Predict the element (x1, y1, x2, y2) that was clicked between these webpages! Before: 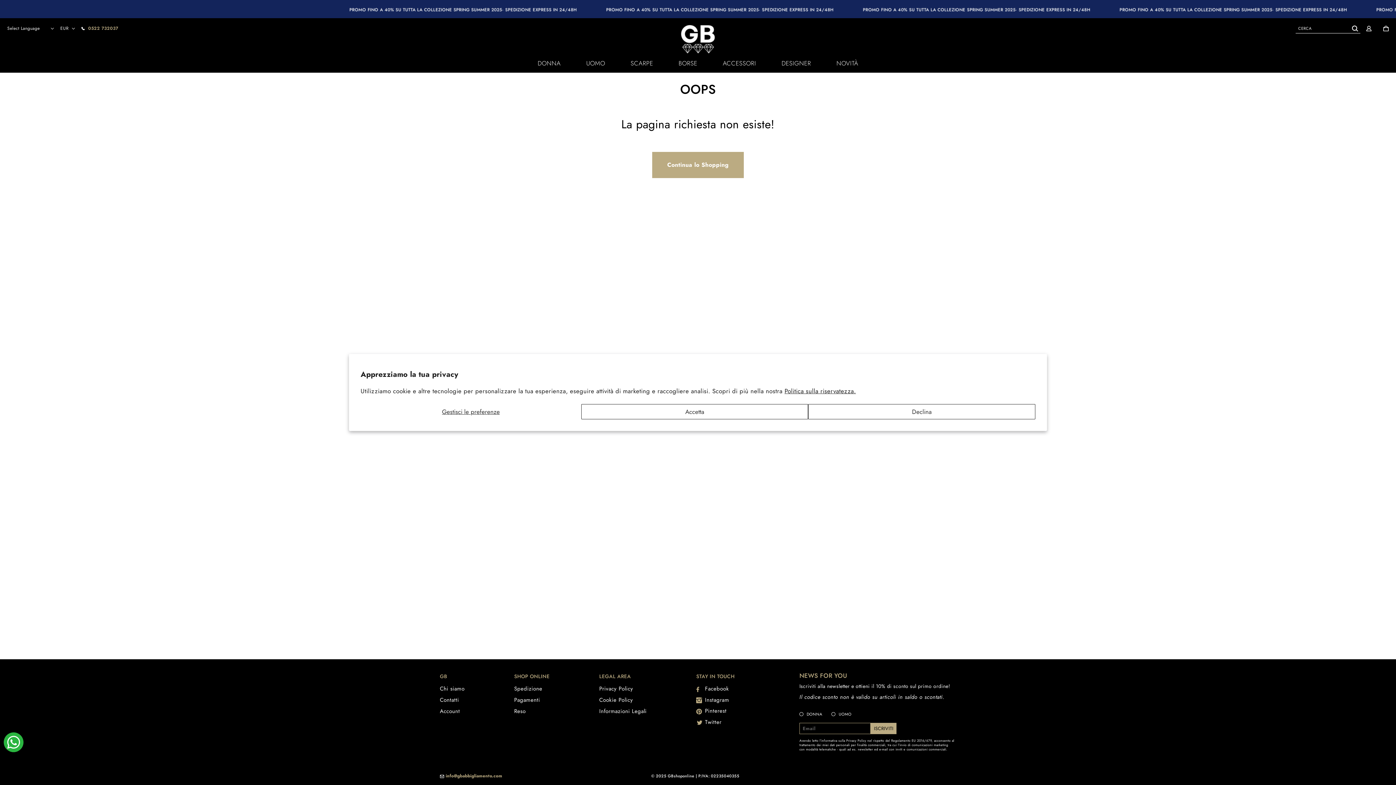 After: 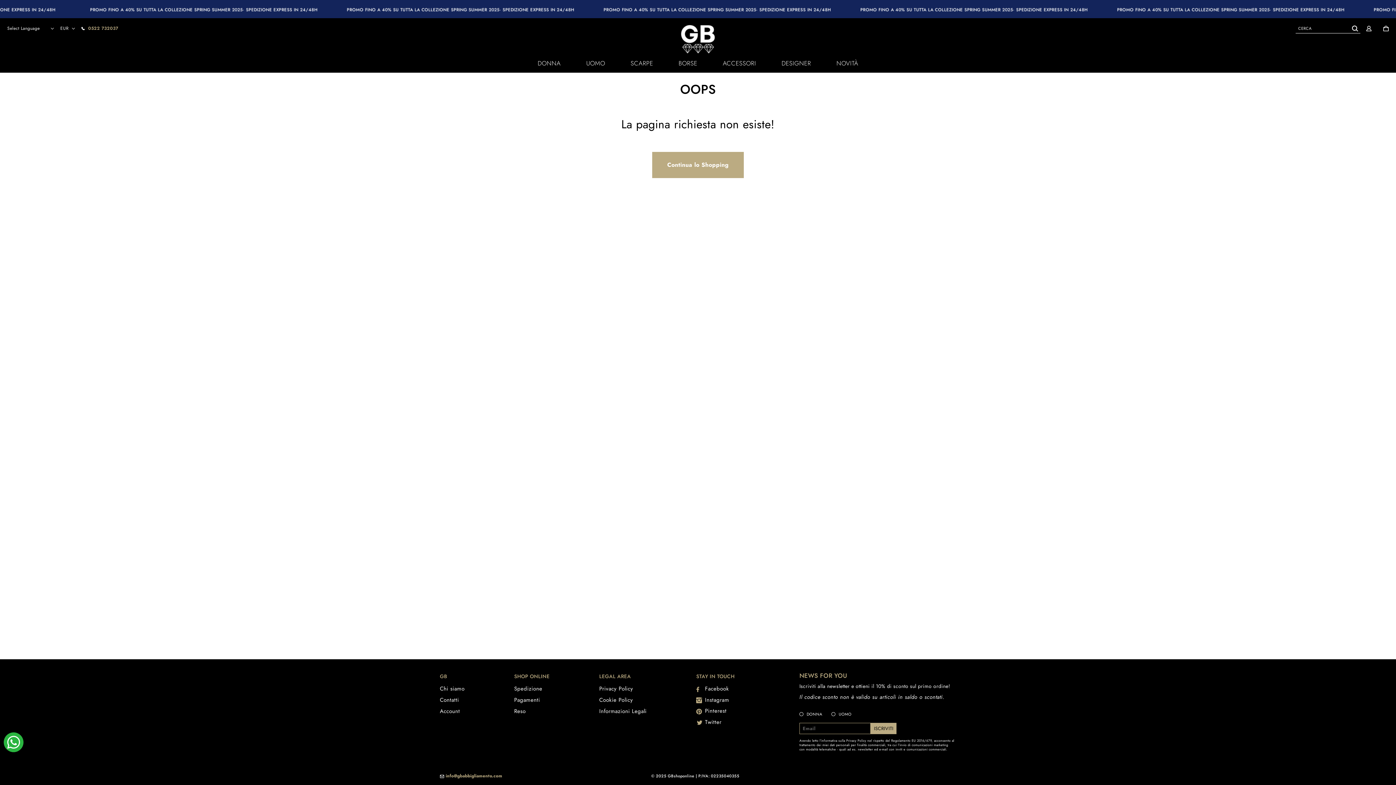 Action: bbox: (808, 404, 1035, 419) label: Declina